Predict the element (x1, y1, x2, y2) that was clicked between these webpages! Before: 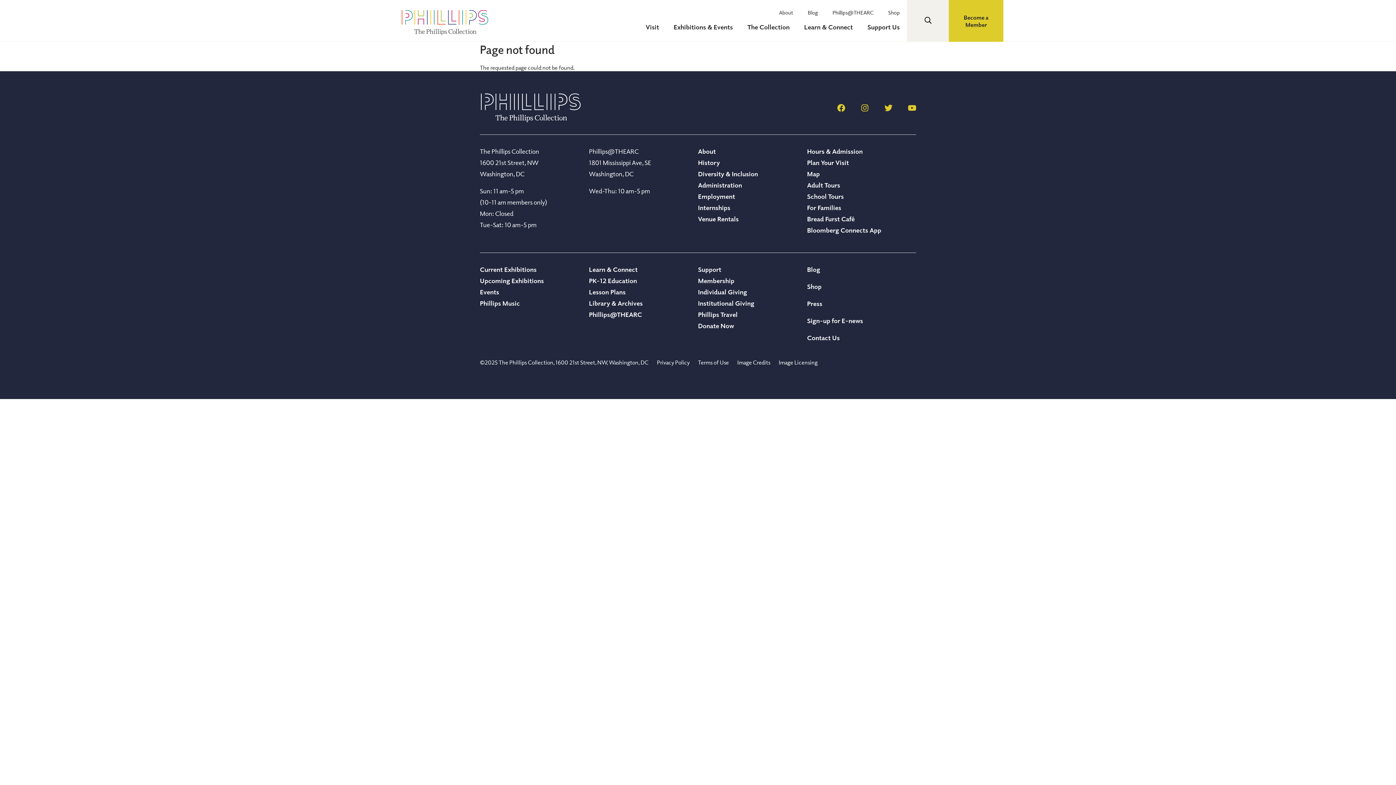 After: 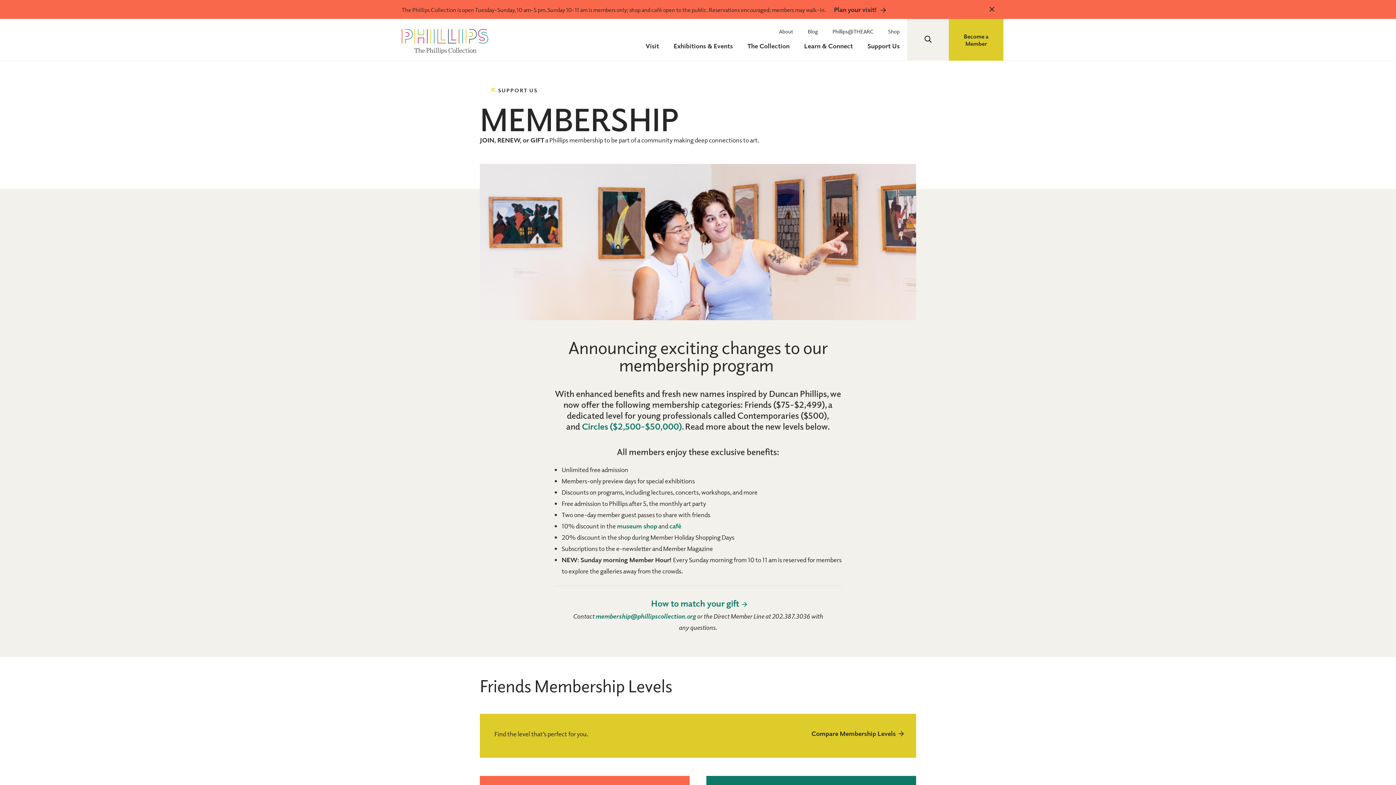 Action: bbox: (949, 0, 1003, 41) label: Become a Member